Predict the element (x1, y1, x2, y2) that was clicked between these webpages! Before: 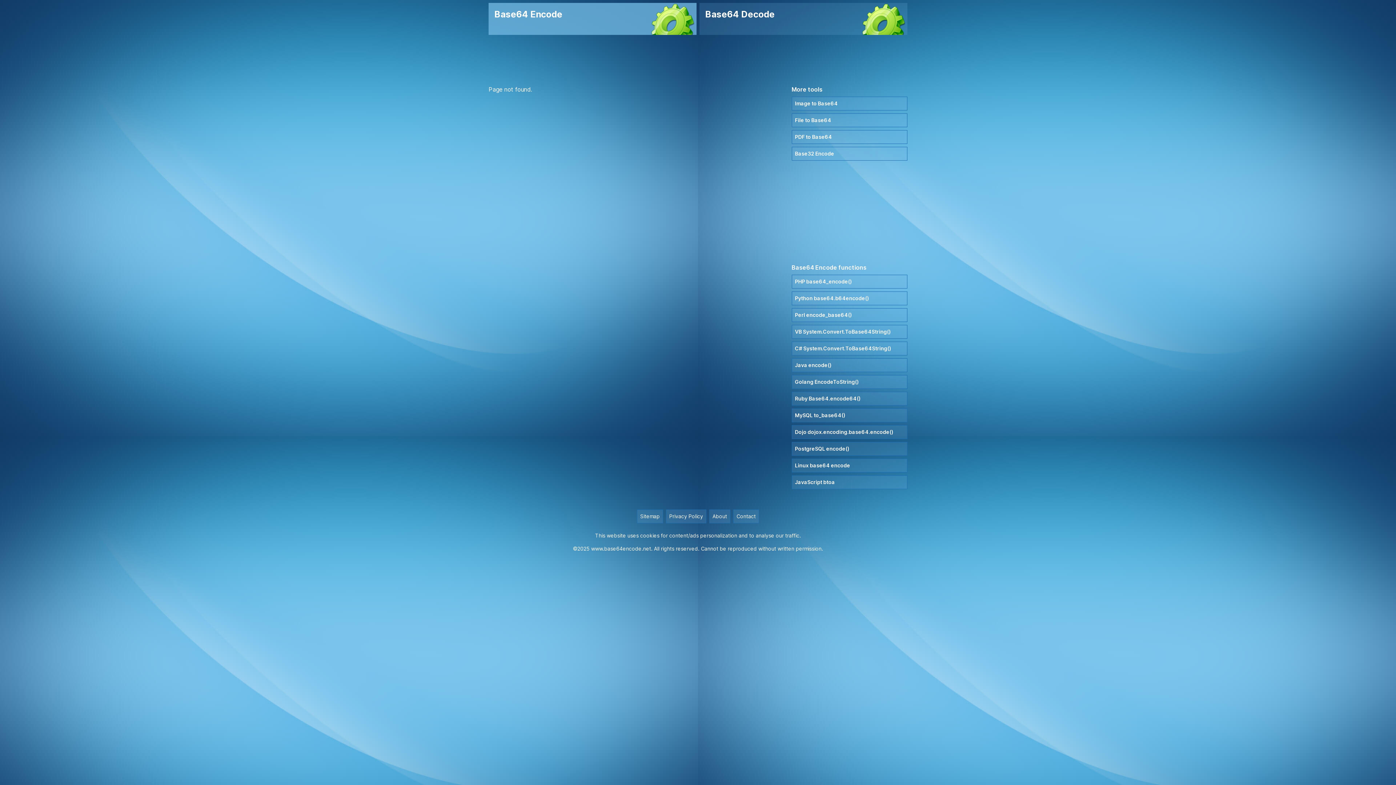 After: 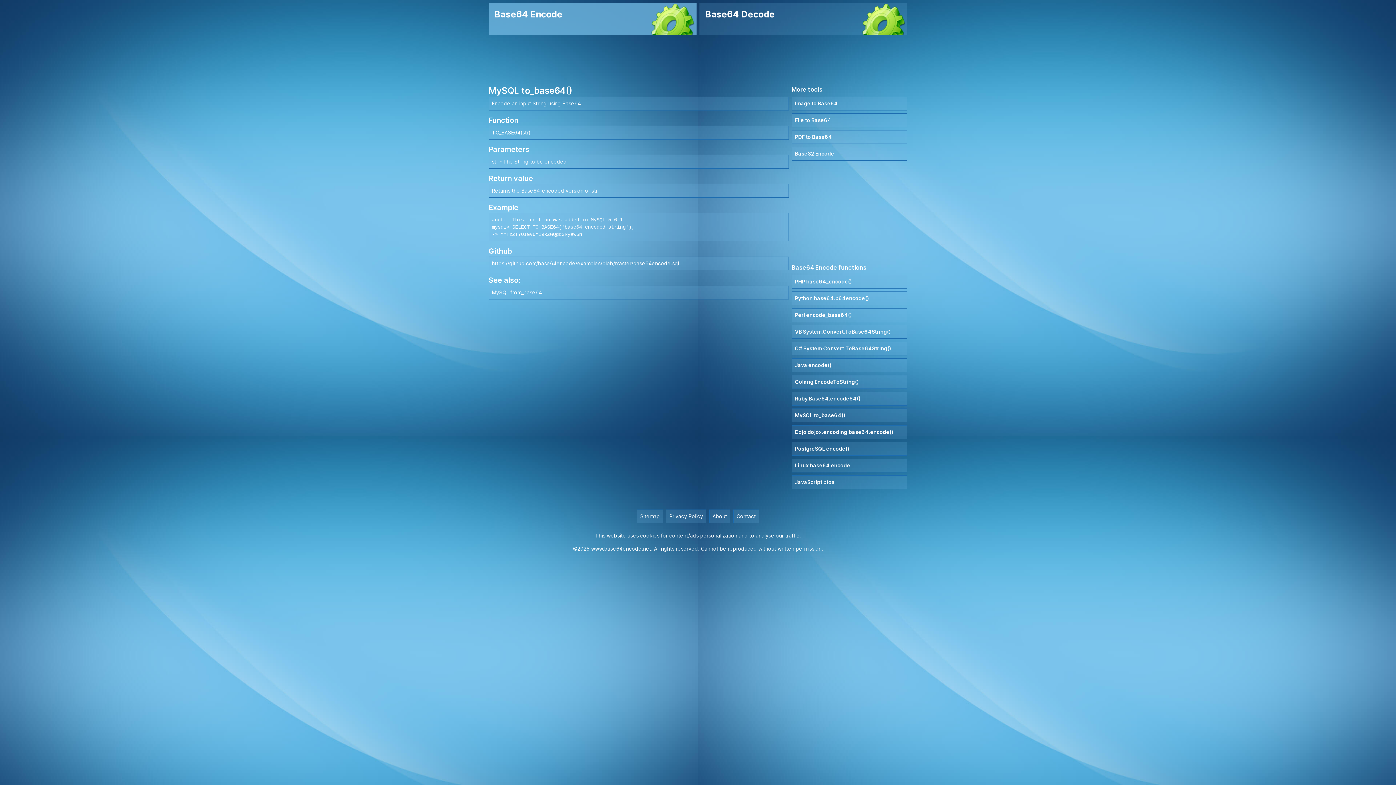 Action: label: MySQL to_base64() bbox: (791, 408, 907, 422)